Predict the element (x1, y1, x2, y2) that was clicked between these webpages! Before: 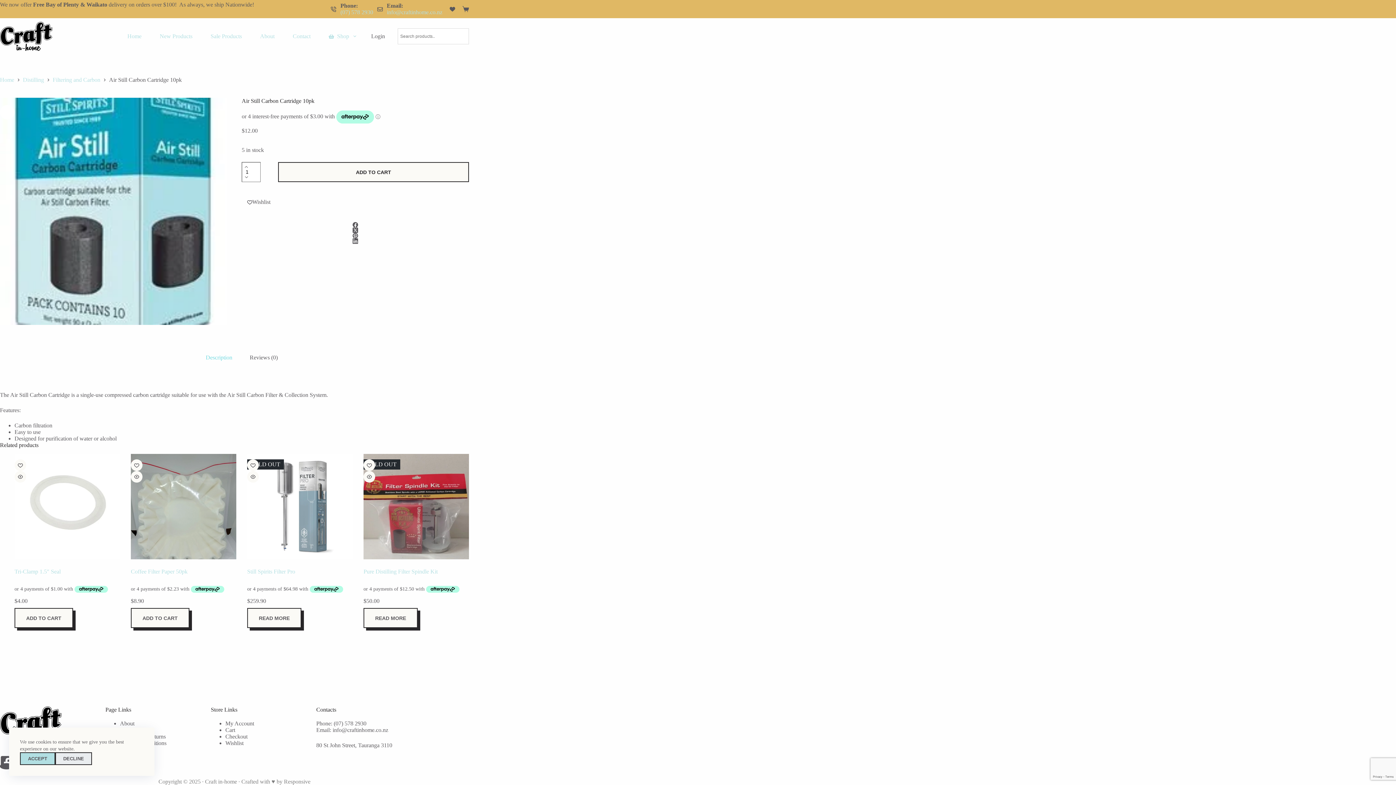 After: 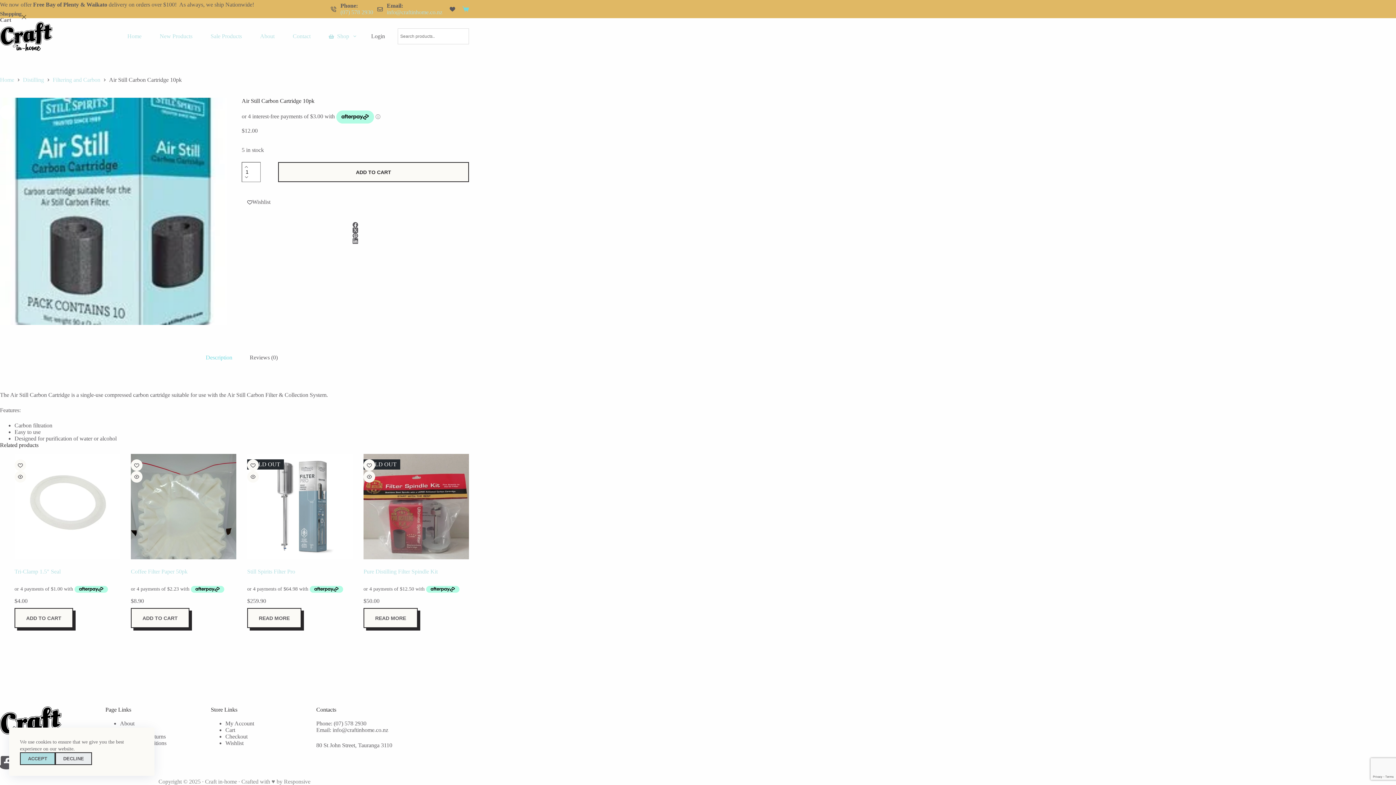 Action: bbox: (462, 5, 469, 12) label: Shopping cart